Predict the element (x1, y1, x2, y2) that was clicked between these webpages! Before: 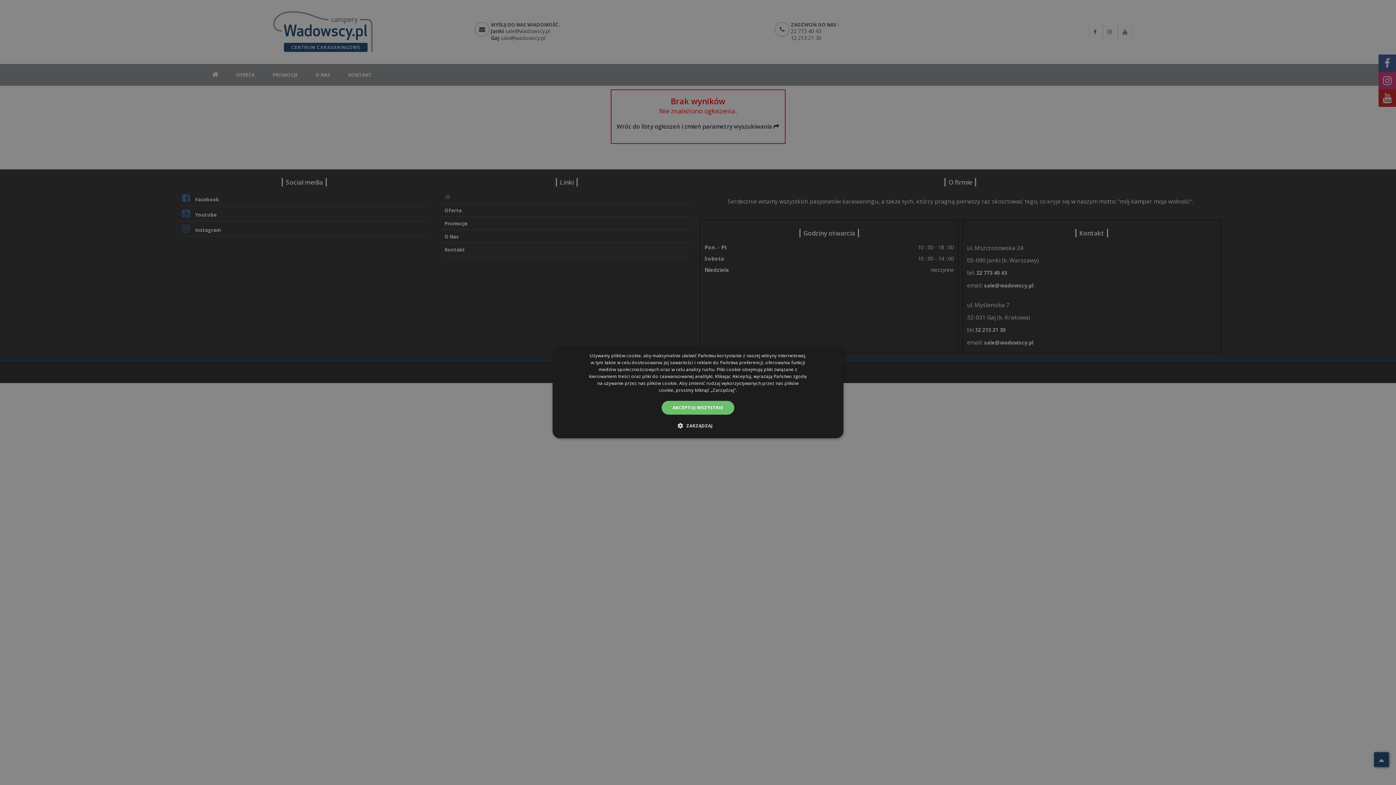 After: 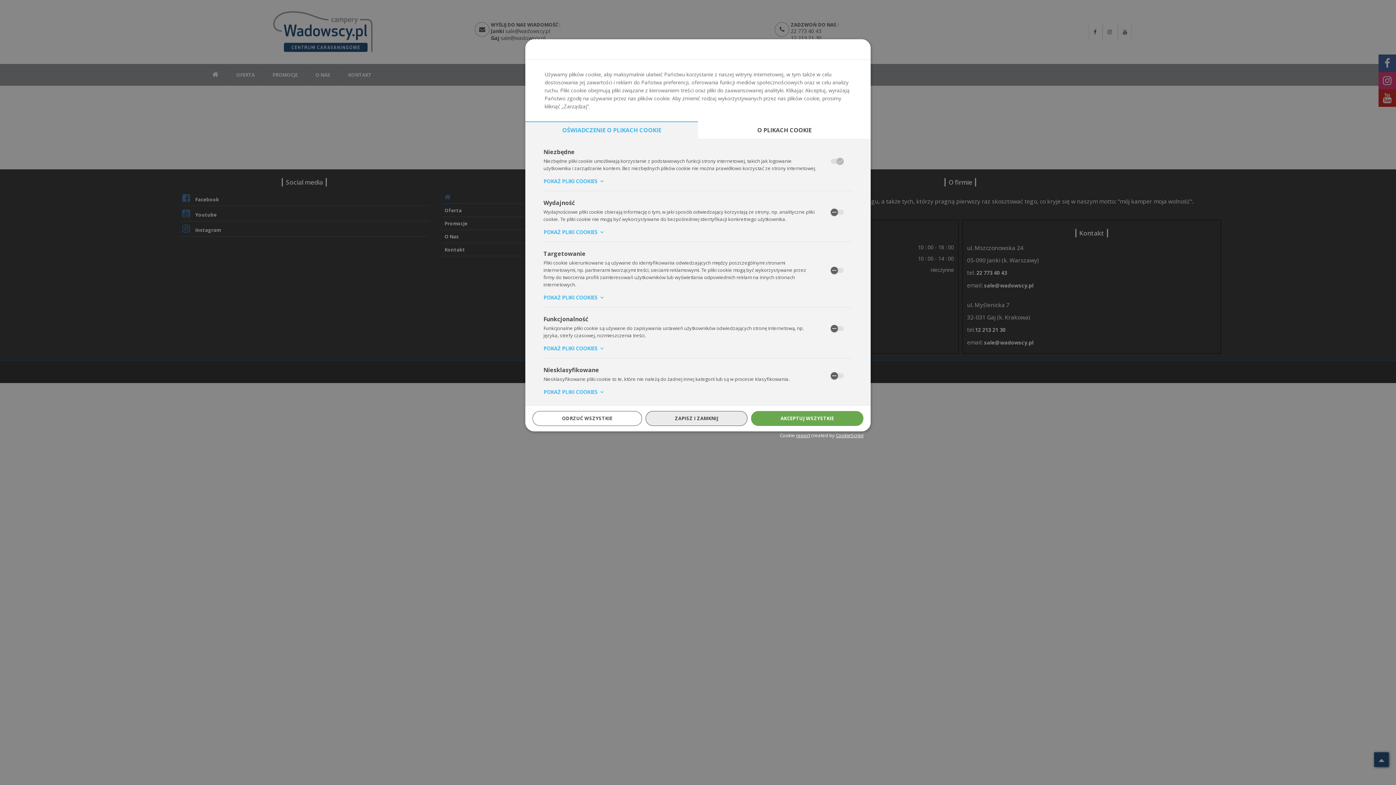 Action: bbox: (683, 422, 712, 429) label:  ZARZĄDZAJ